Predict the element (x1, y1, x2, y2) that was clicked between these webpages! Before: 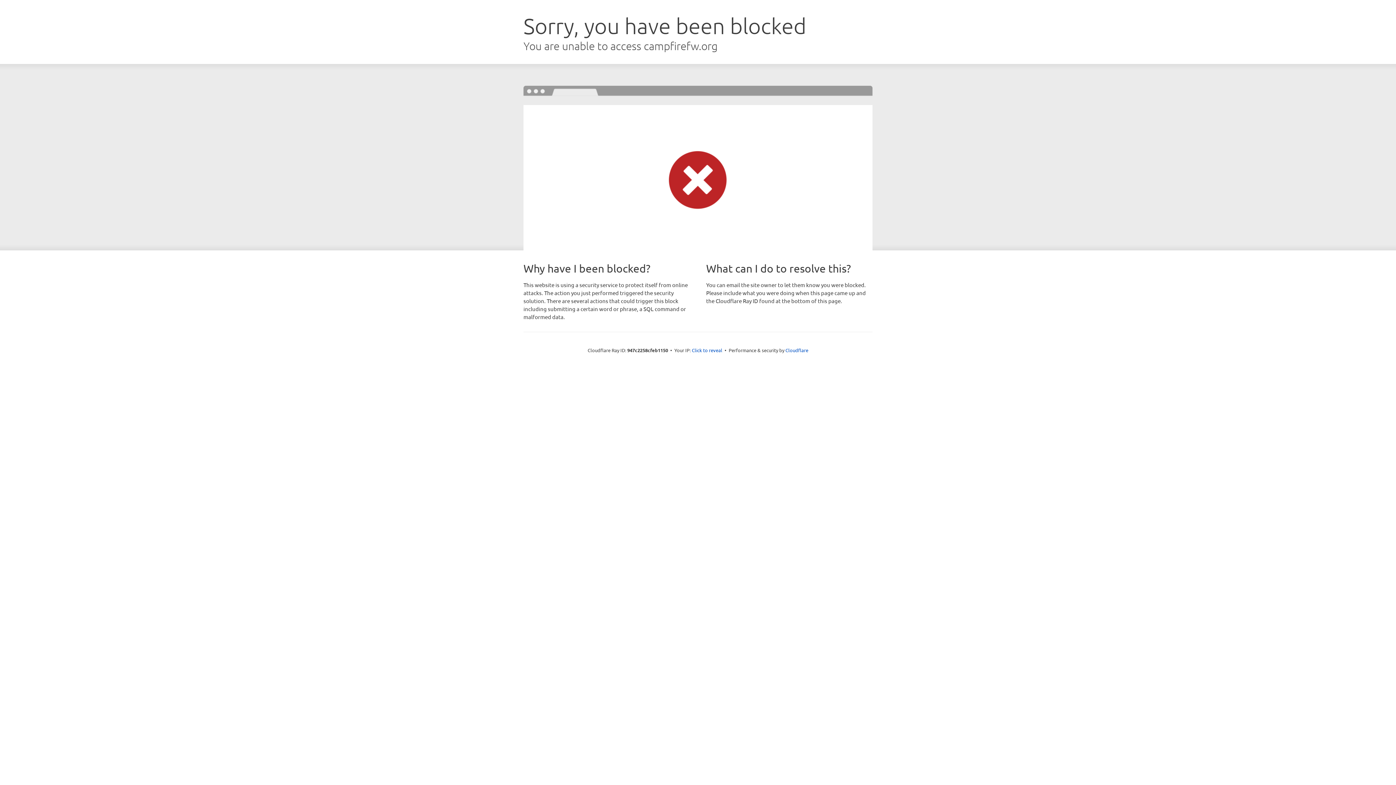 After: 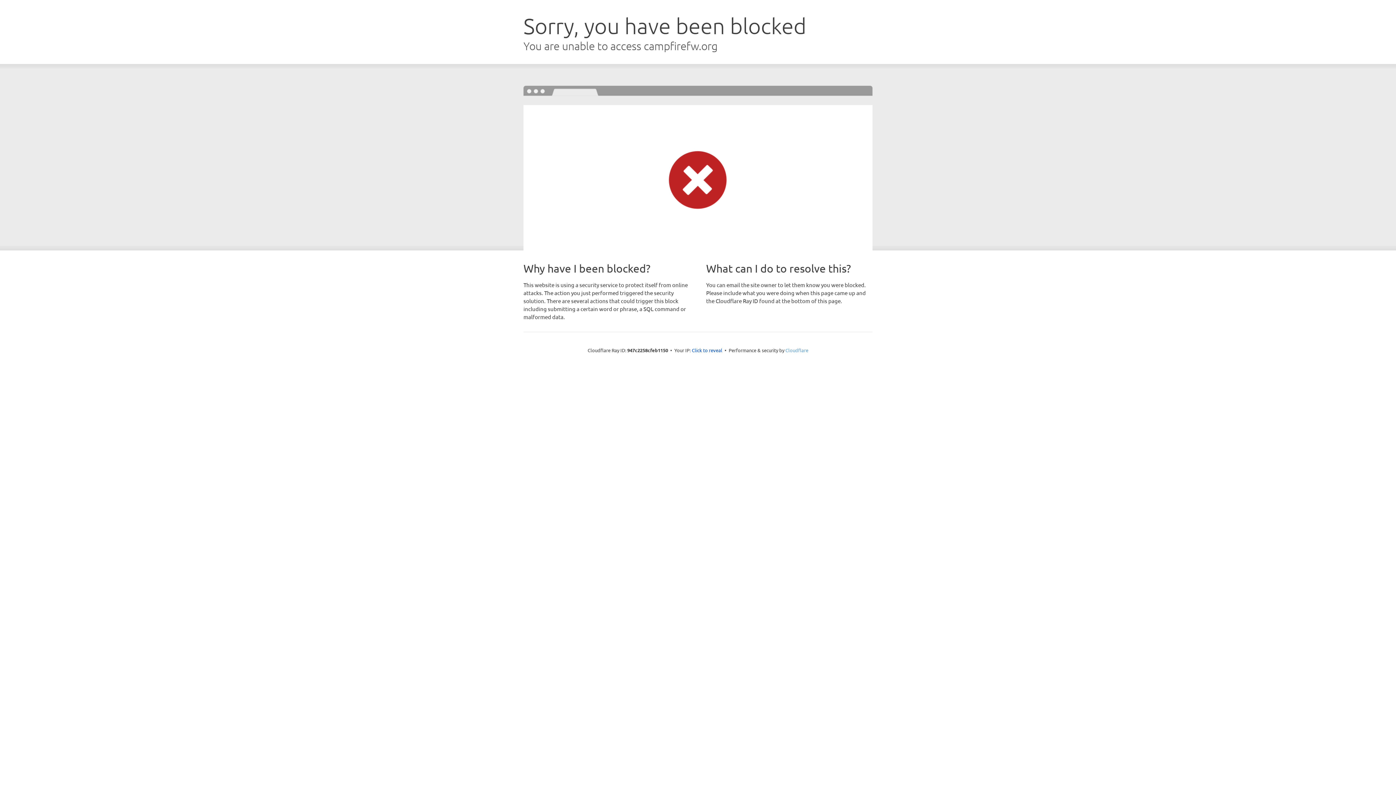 Action: label: Cloudflare bbox: (785, 347, 808, 353)